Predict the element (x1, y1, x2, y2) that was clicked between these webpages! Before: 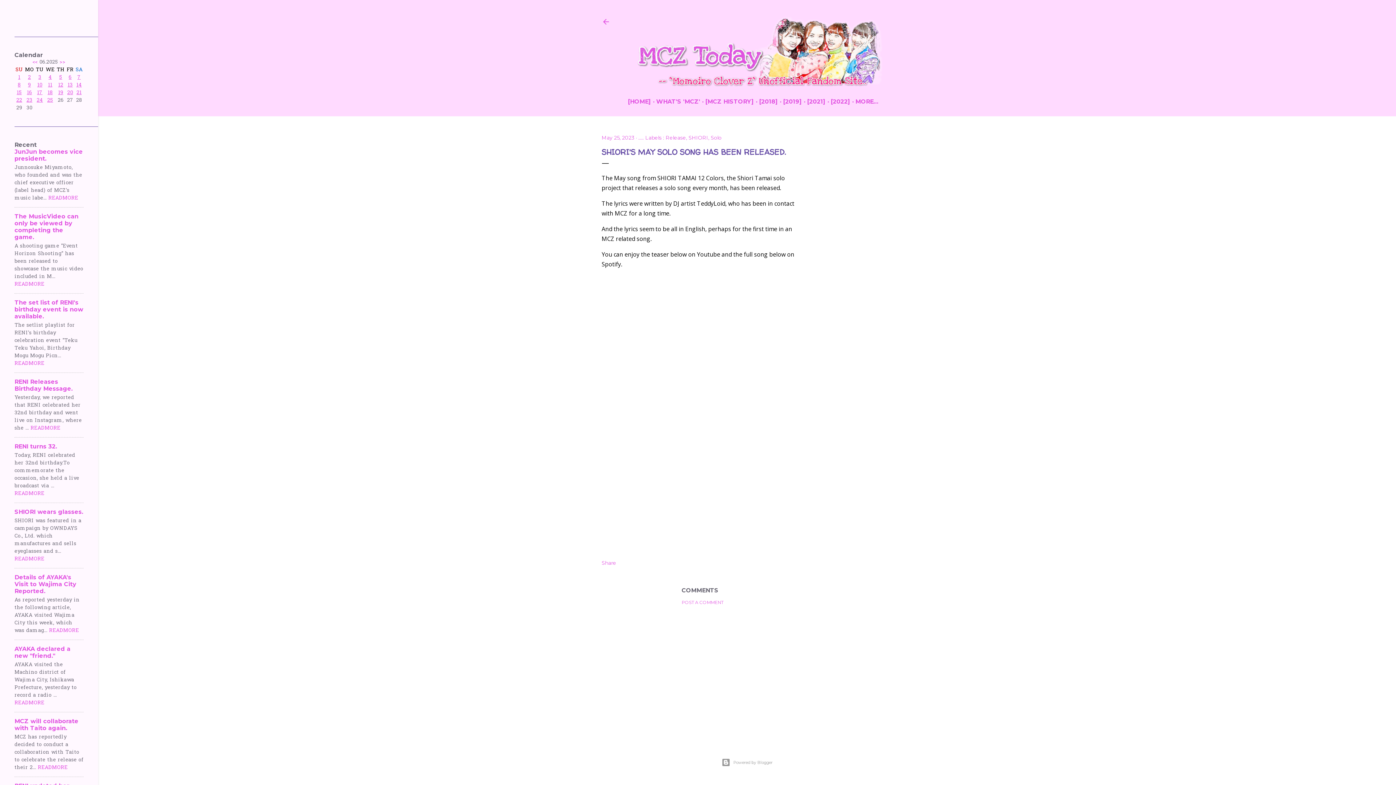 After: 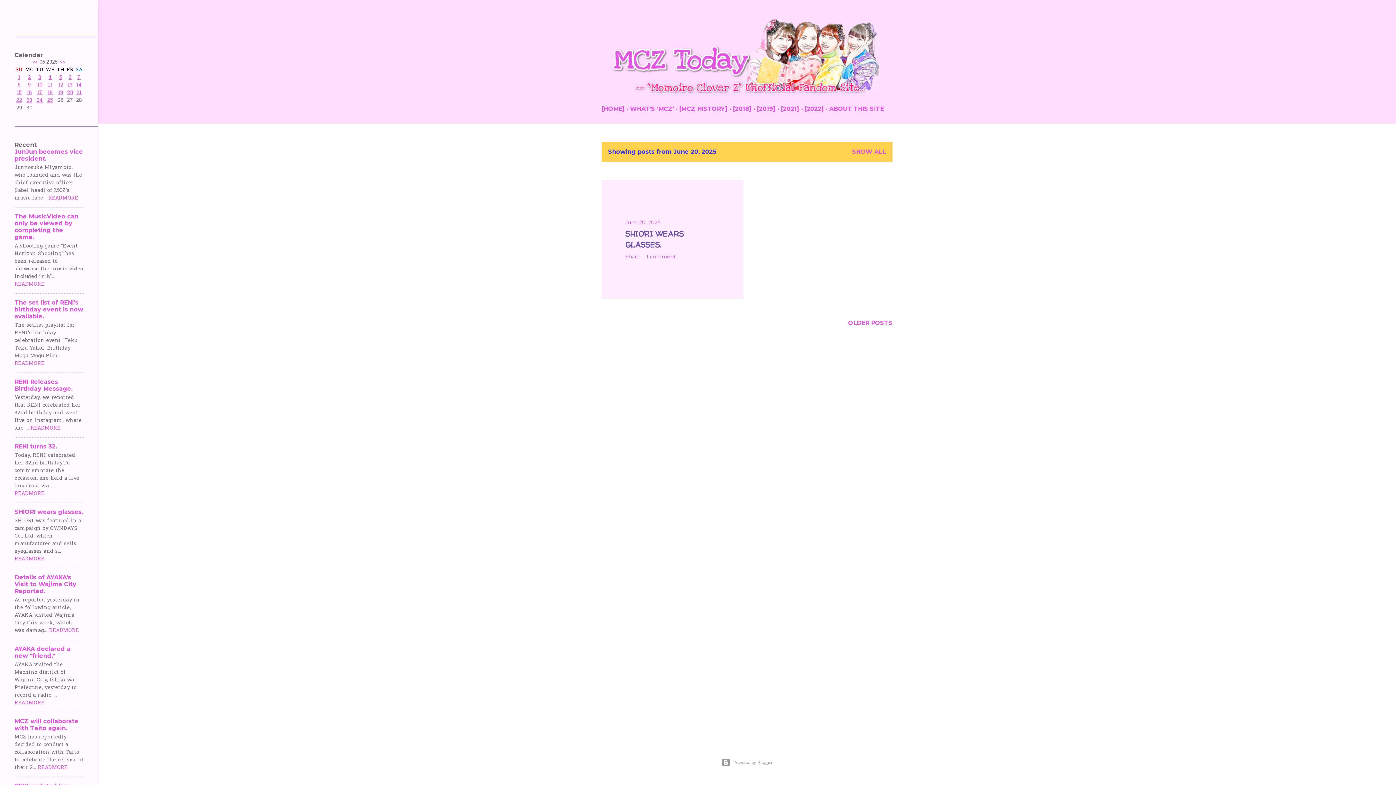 Action: bbox: (67, 89, 73, 96) label: 20